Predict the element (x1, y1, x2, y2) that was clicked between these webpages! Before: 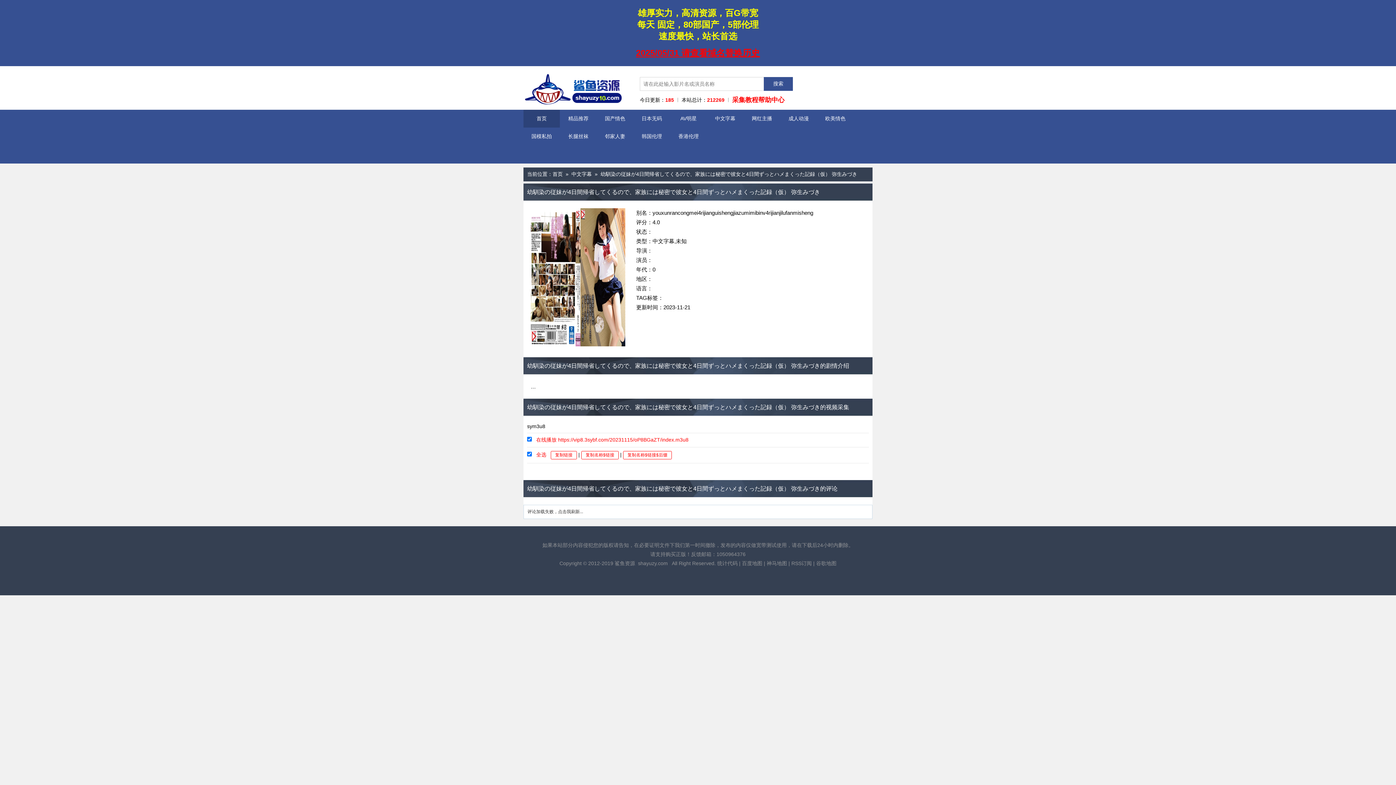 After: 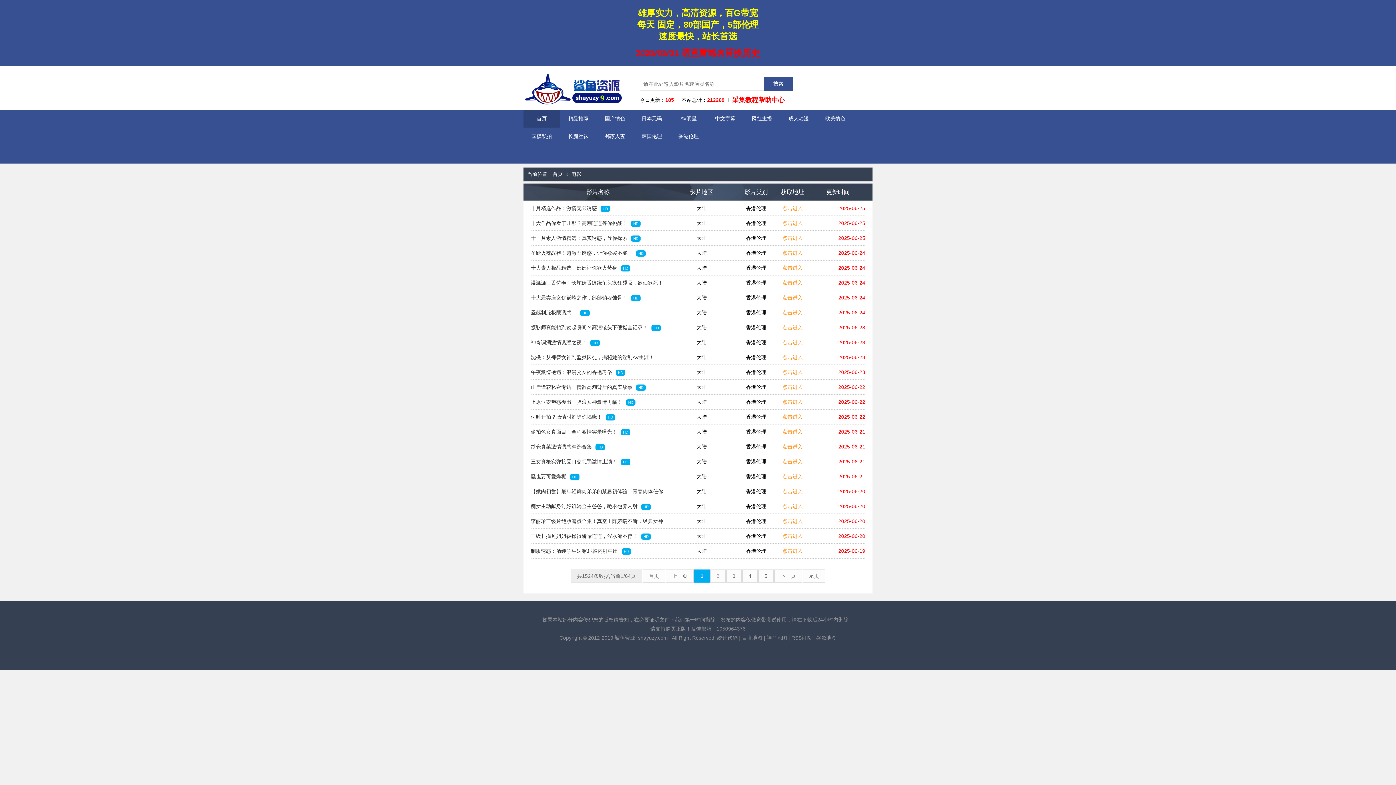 Action: label: 香港伦理 bbox: (670, 127, 706, 145)